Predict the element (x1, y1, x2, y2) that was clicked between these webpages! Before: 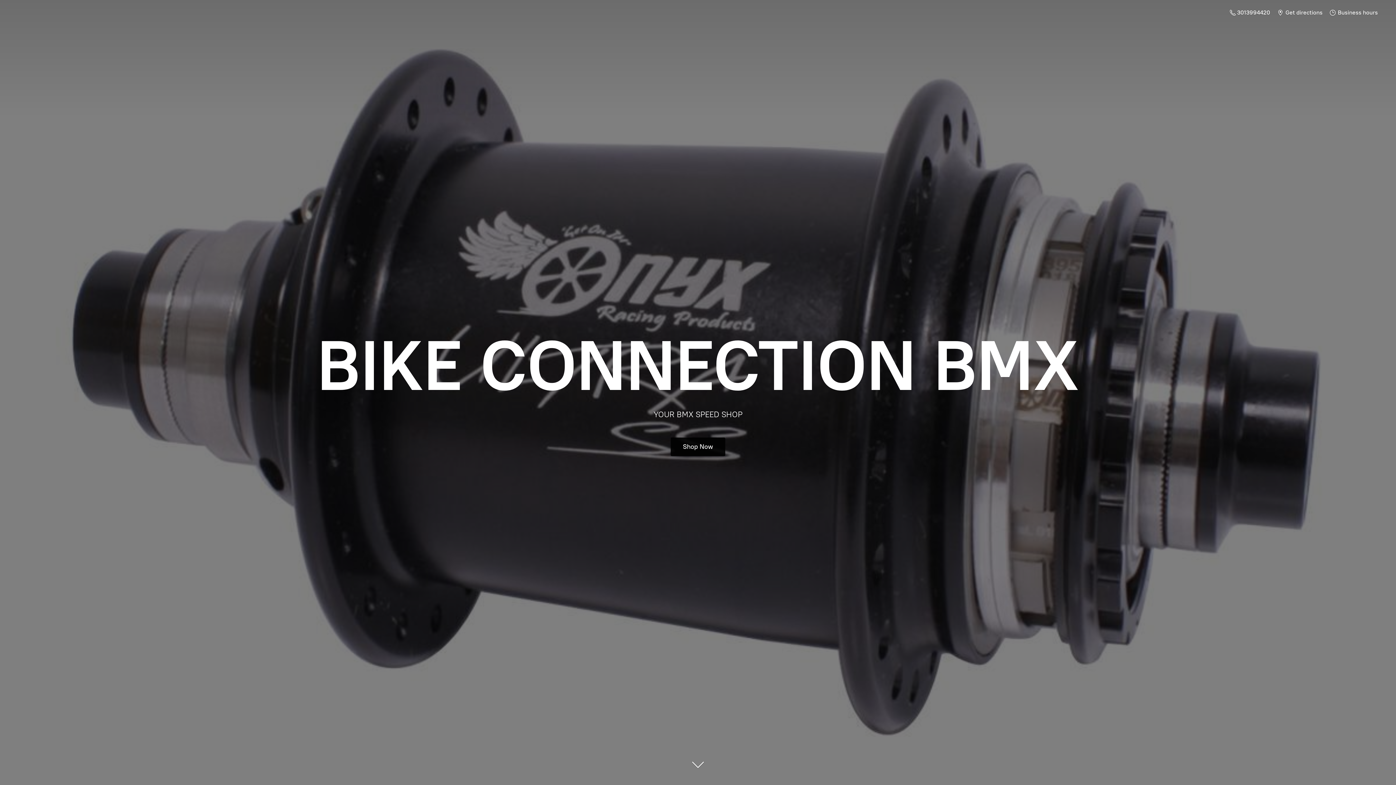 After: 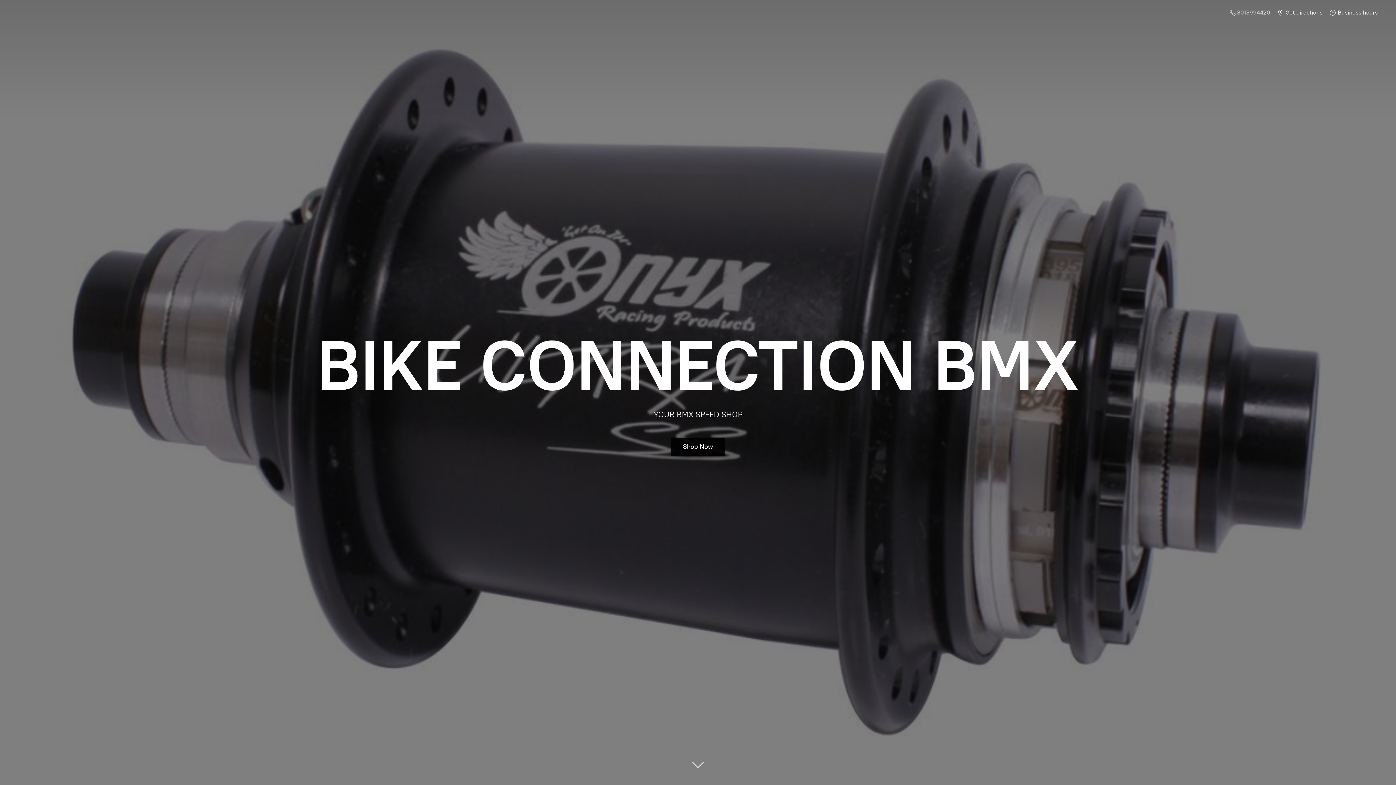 Action: bbox: (1226, 7, 1274, 17) label:  3013994420